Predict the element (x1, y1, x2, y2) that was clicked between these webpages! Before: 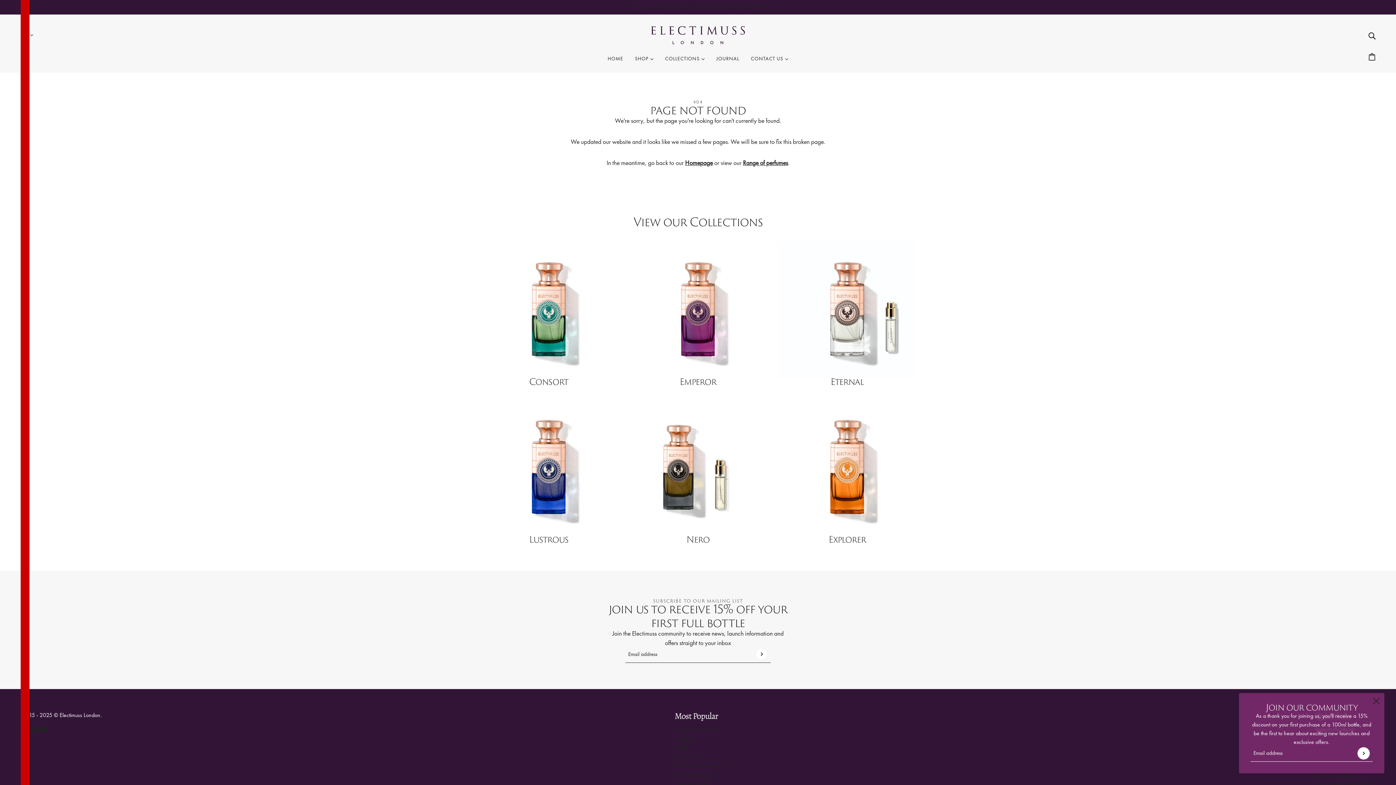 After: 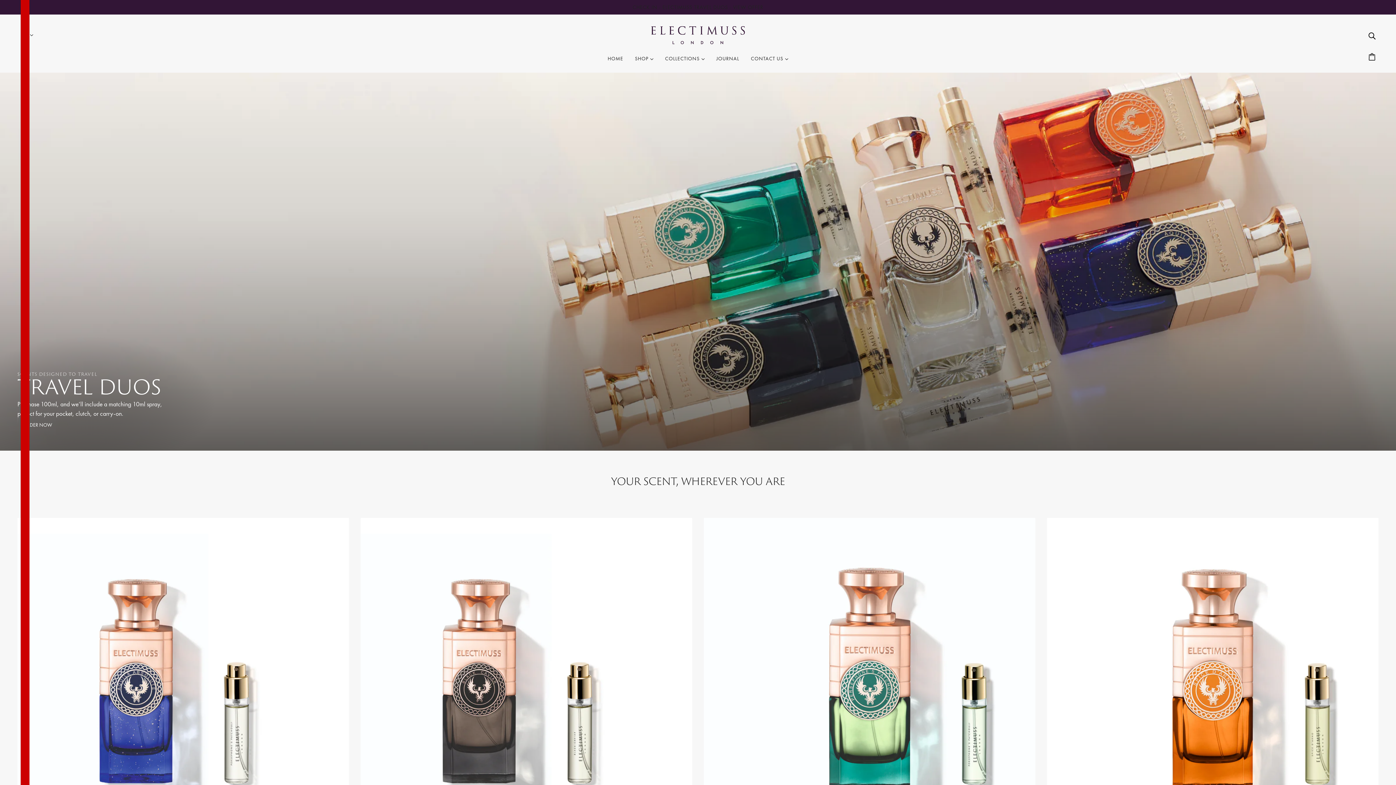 Action: bbox: (651, 26, 745, 44)